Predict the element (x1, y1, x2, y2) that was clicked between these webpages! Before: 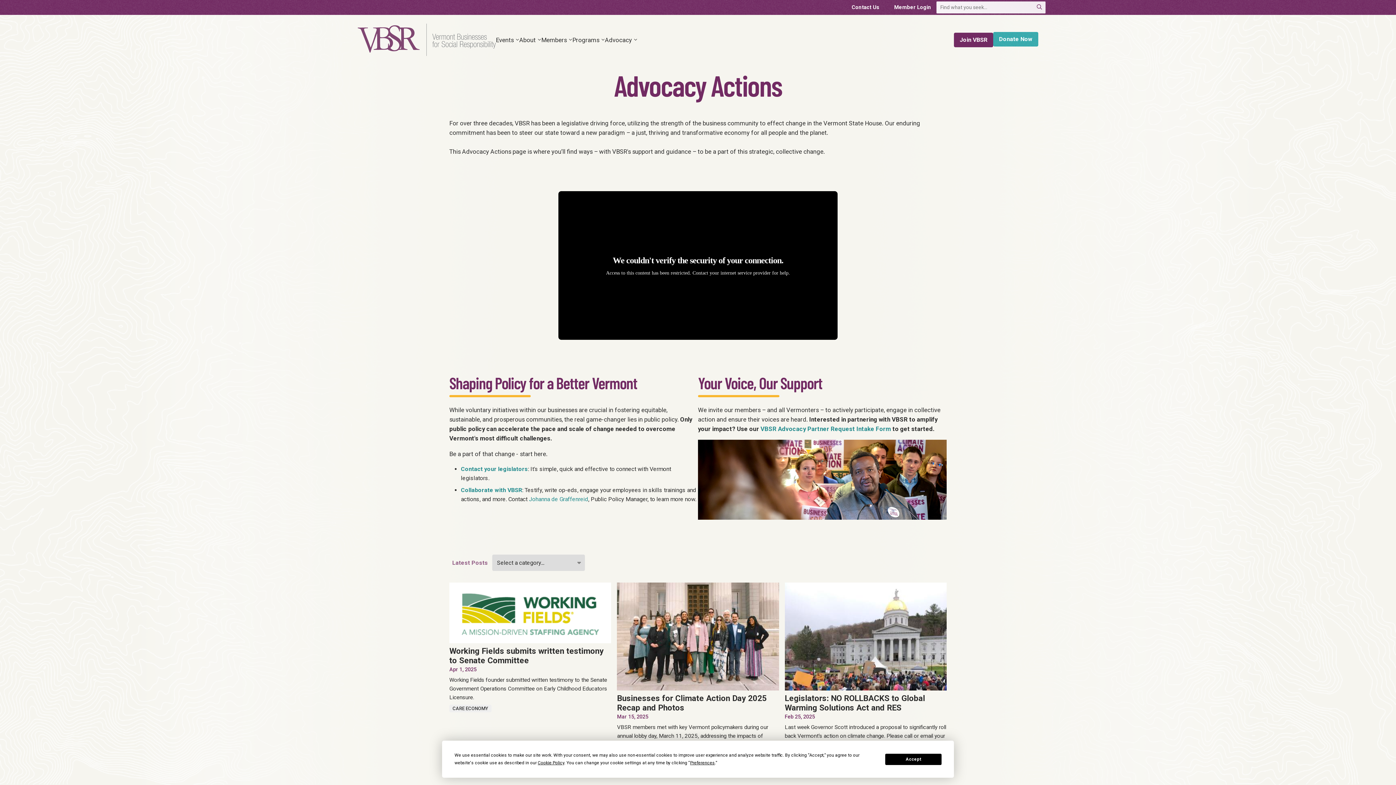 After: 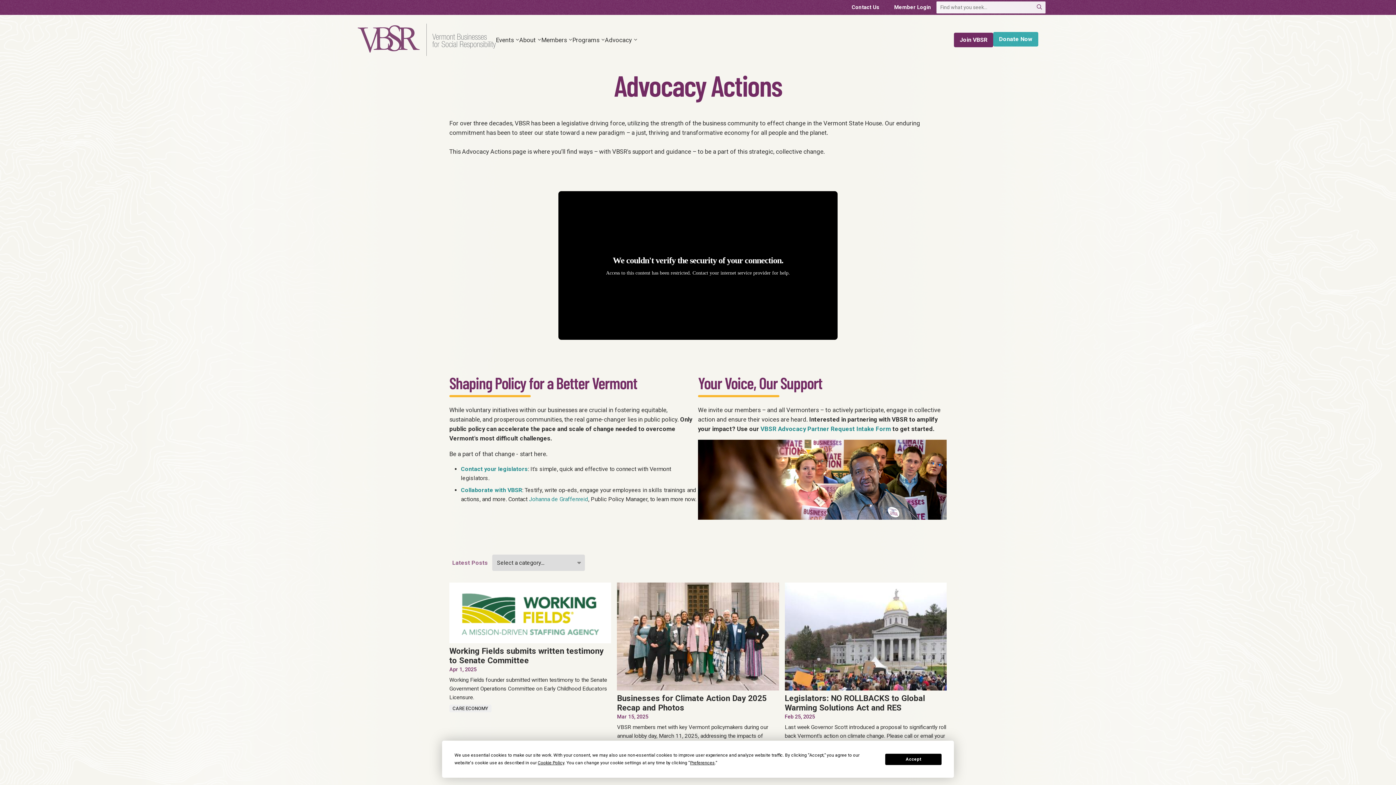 Action: label: Latest Posts bbox: (449, 556, 490, 569)